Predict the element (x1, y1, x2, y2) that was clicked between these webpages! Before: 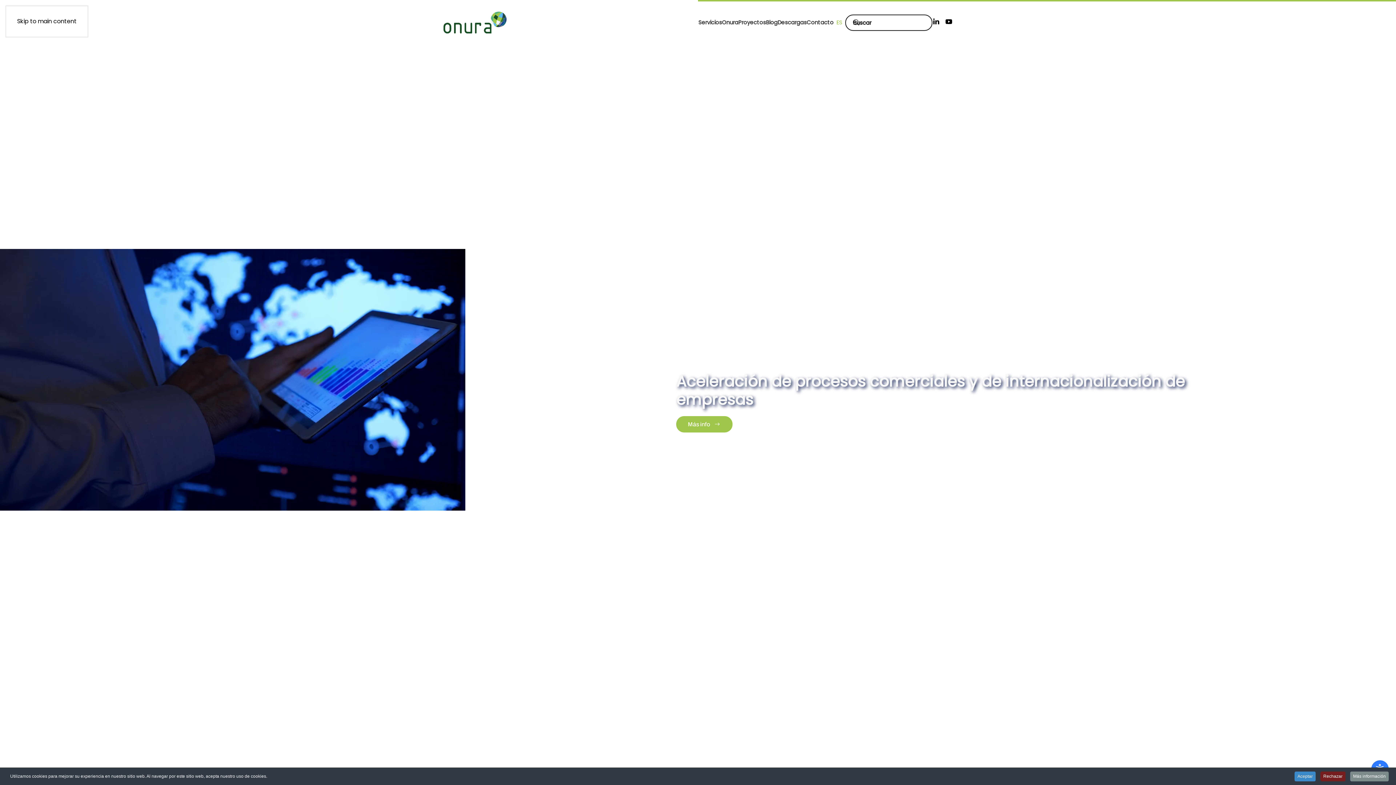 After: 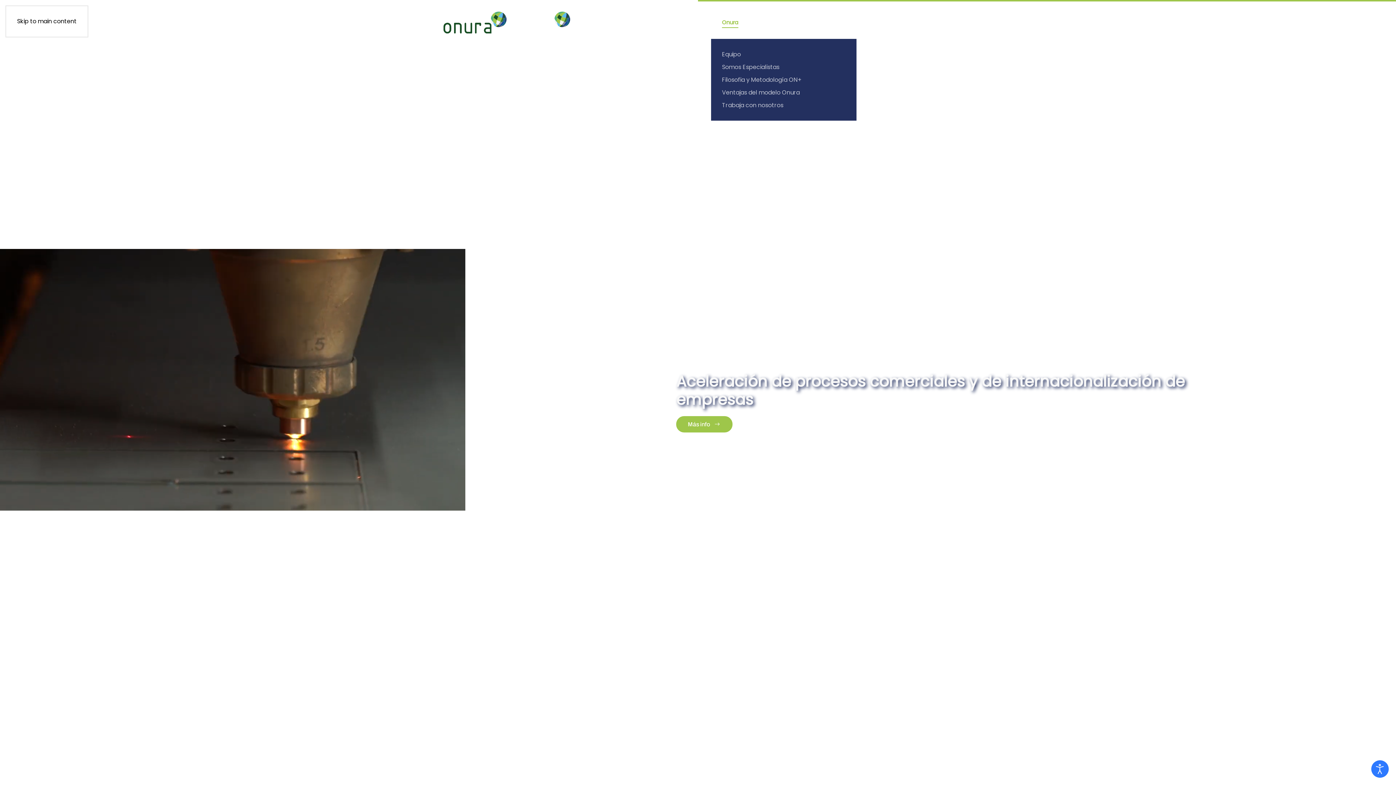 Action: bbox: (722, 6, 738, 38) label: Onura